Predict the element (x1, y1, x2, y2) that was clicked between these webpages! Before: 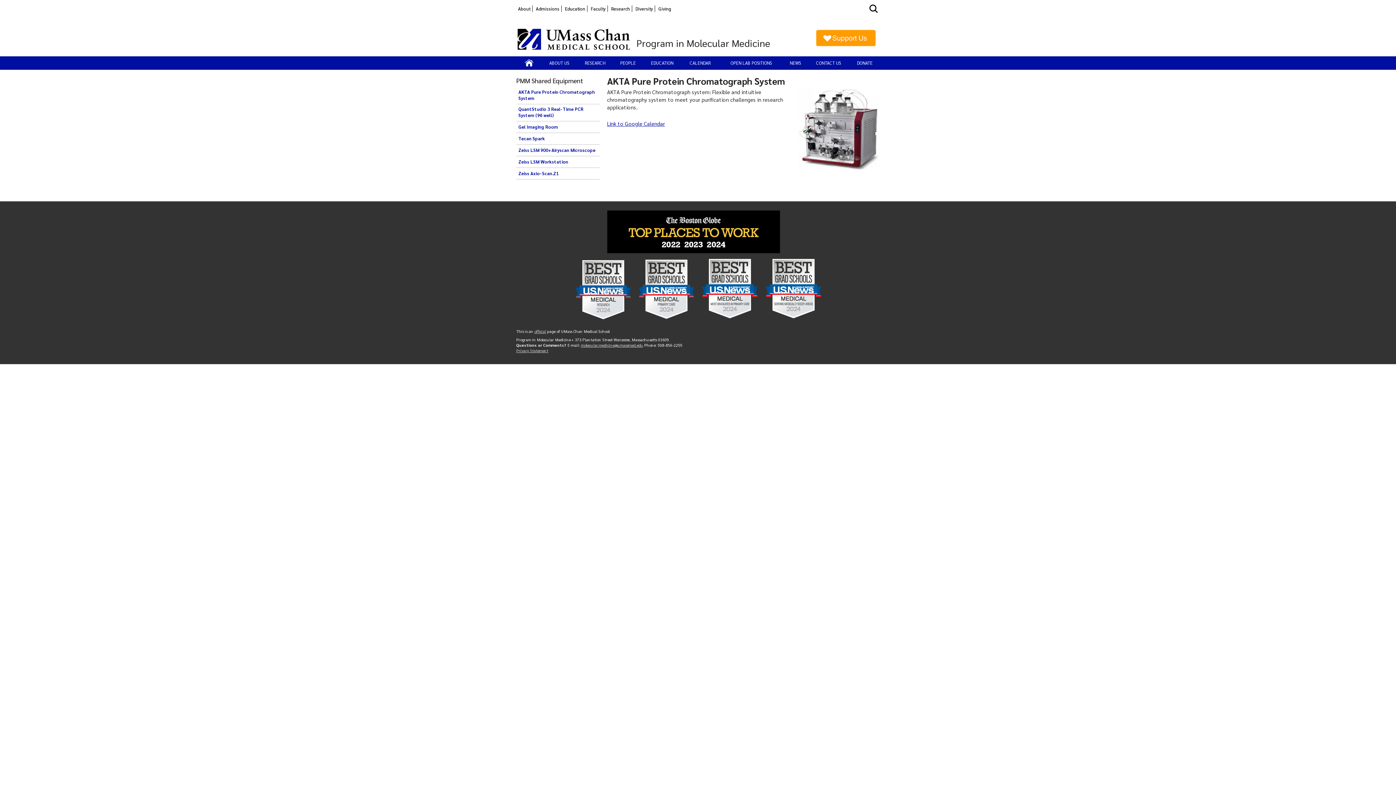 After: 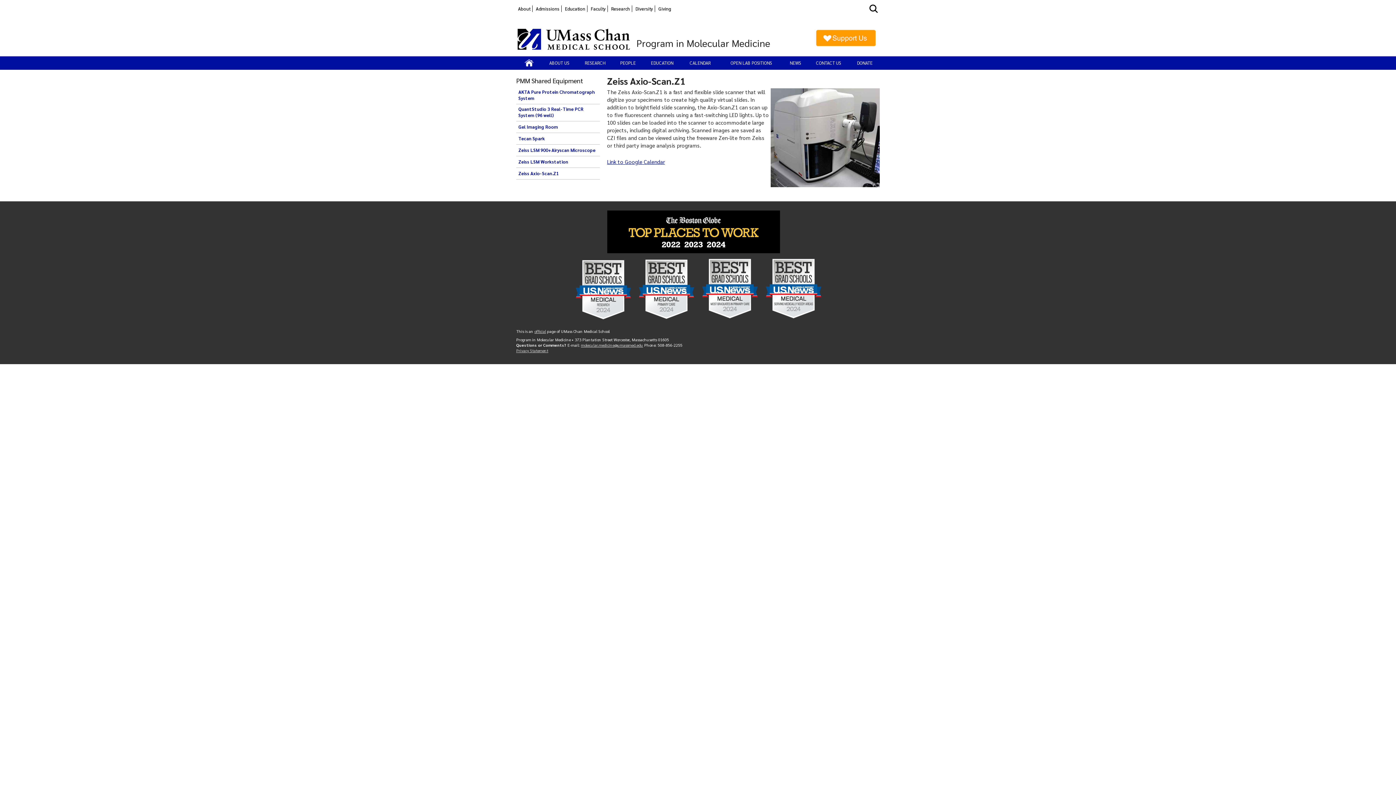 Action: bbox: (518, 170, 558, 176) label: Zeiss Axio-Scan.Z1